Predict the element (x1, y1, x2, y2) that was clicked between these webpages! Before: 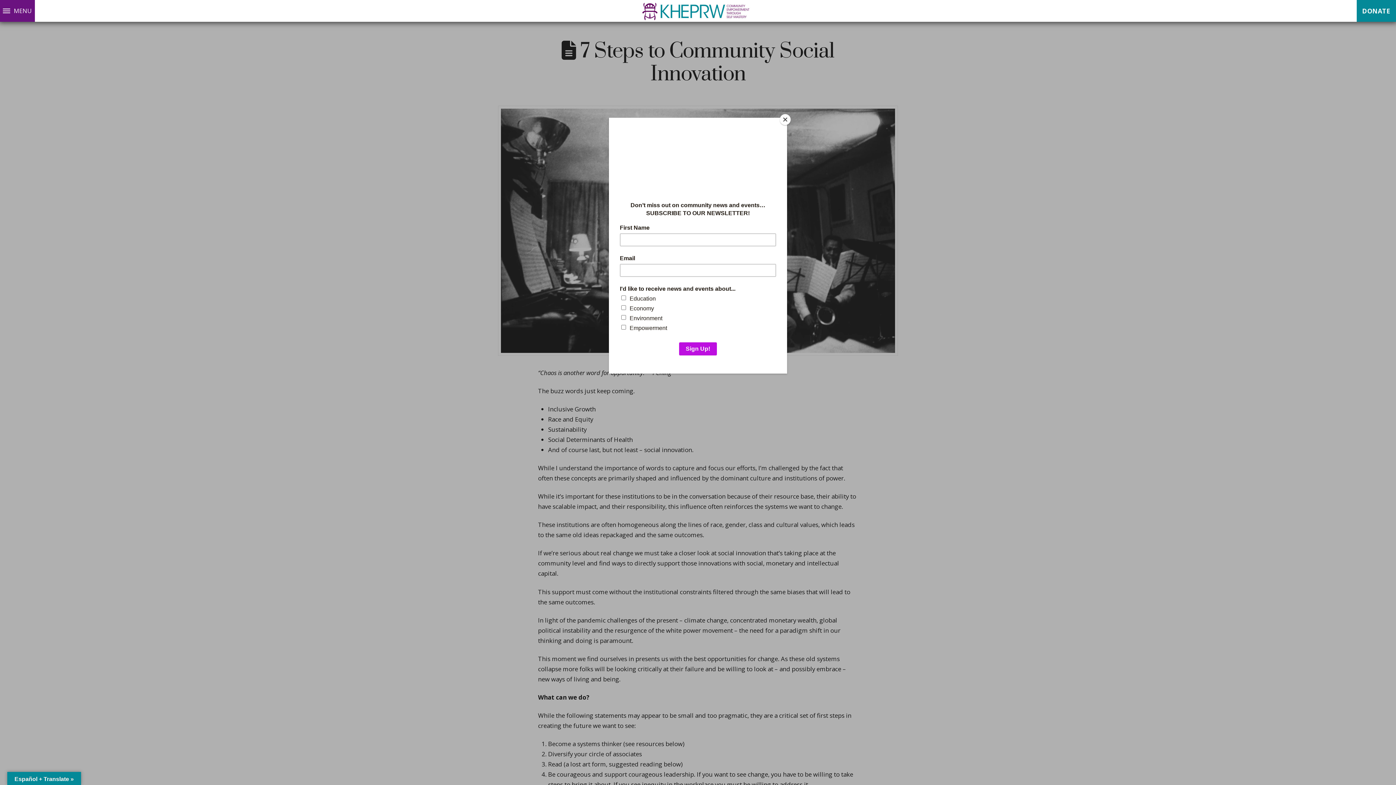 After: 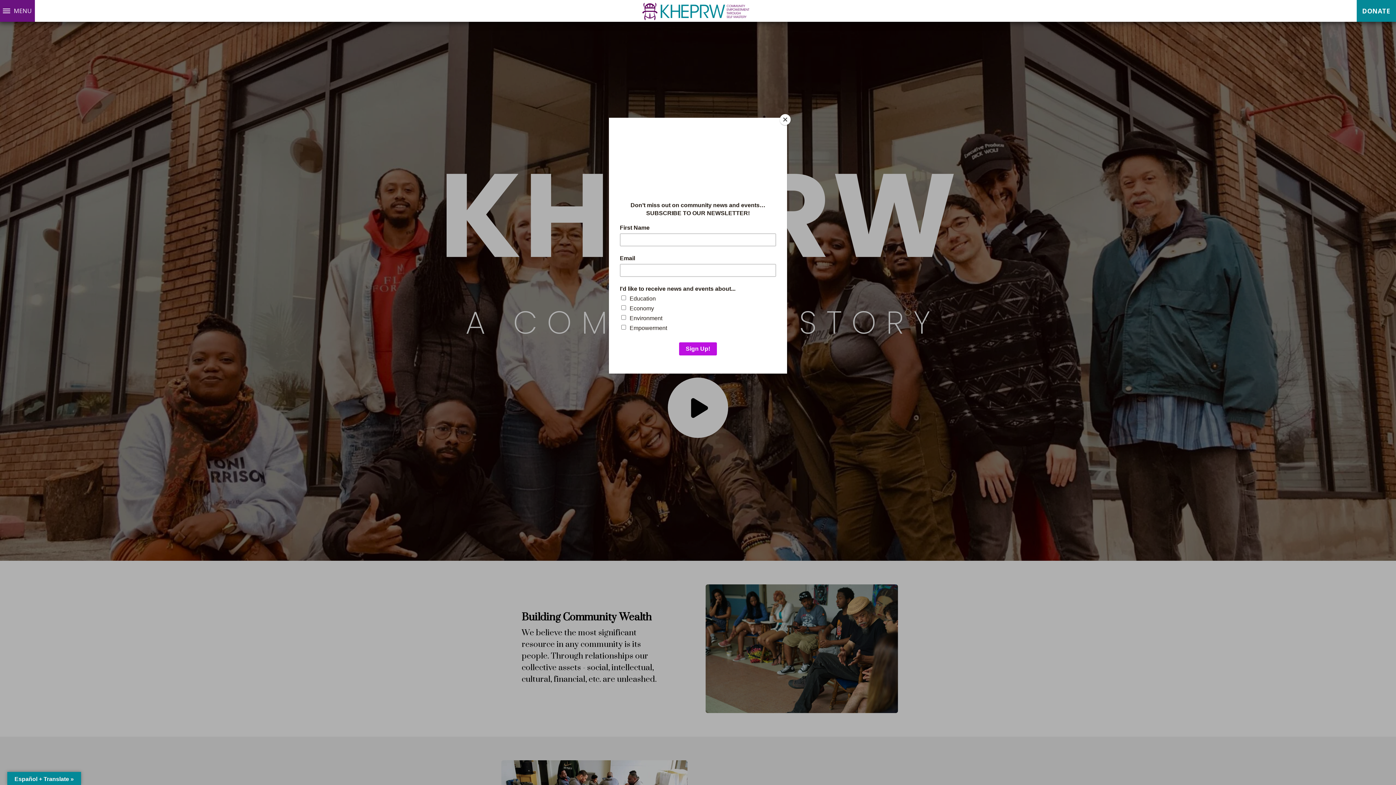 Action: bbox: (641, -1, 750, 22)